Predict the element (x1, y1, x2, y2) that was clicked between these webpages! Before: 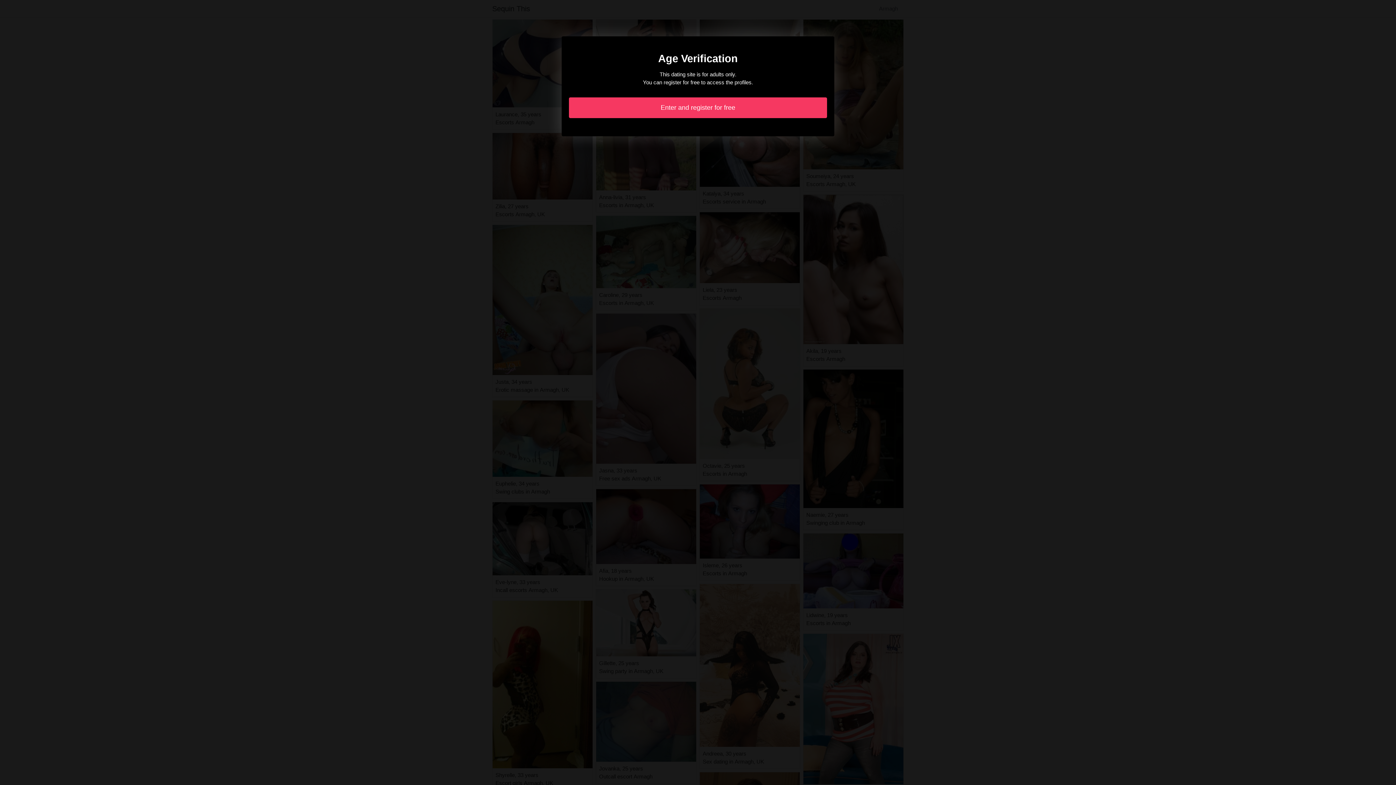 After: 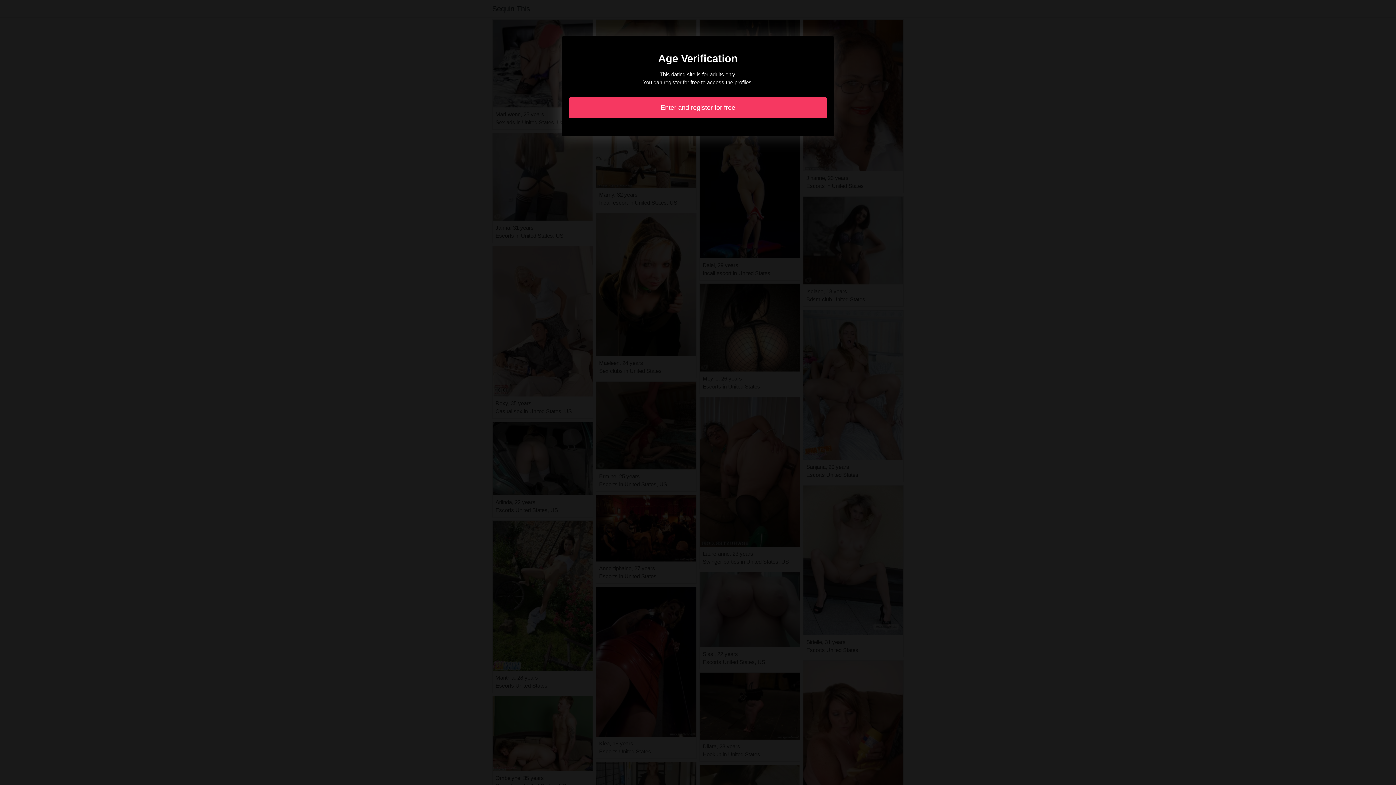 Action: bbox: (569, 97, 827, 118) label: Enter and register for free